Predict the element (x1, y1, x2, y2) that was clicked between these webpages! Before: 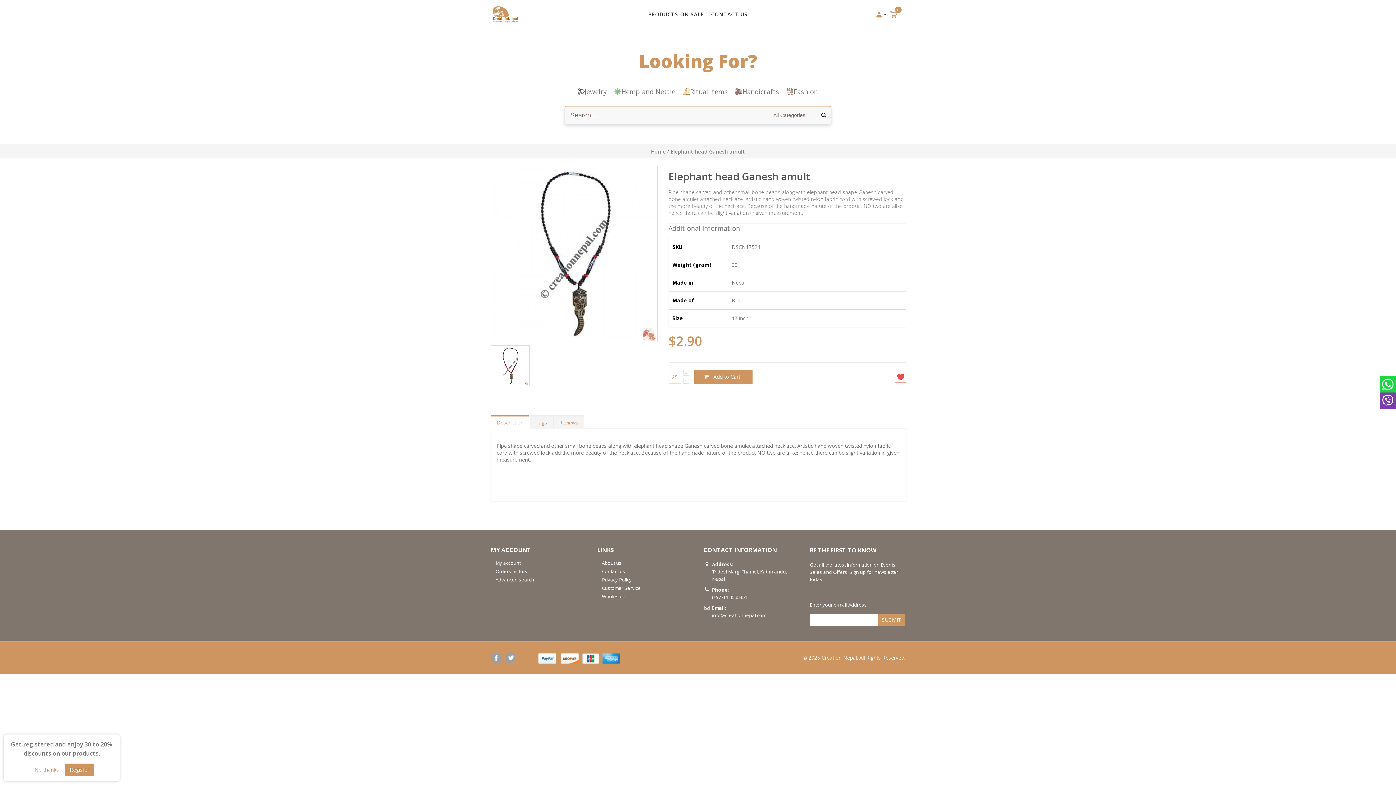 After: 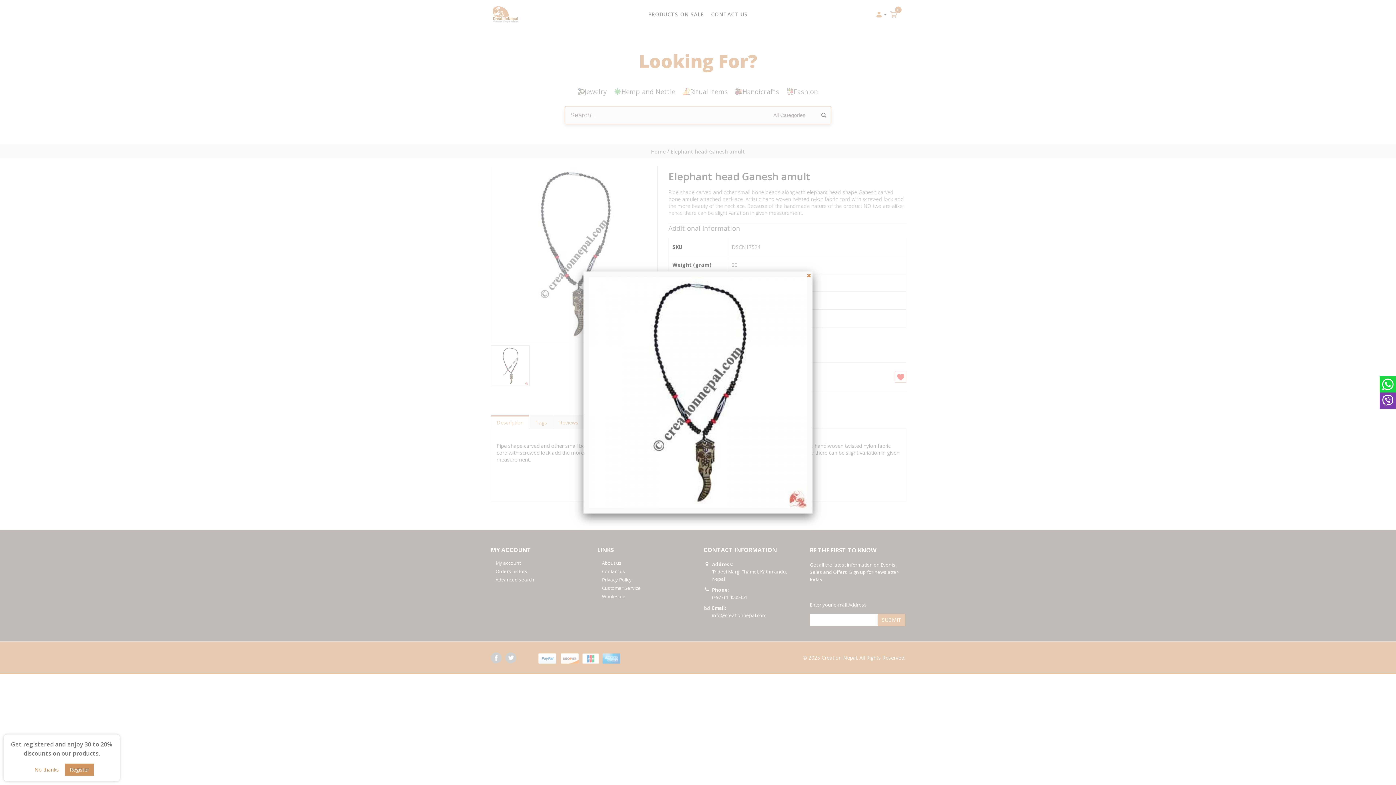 Action: bbox: (648, 332, 653, 338)